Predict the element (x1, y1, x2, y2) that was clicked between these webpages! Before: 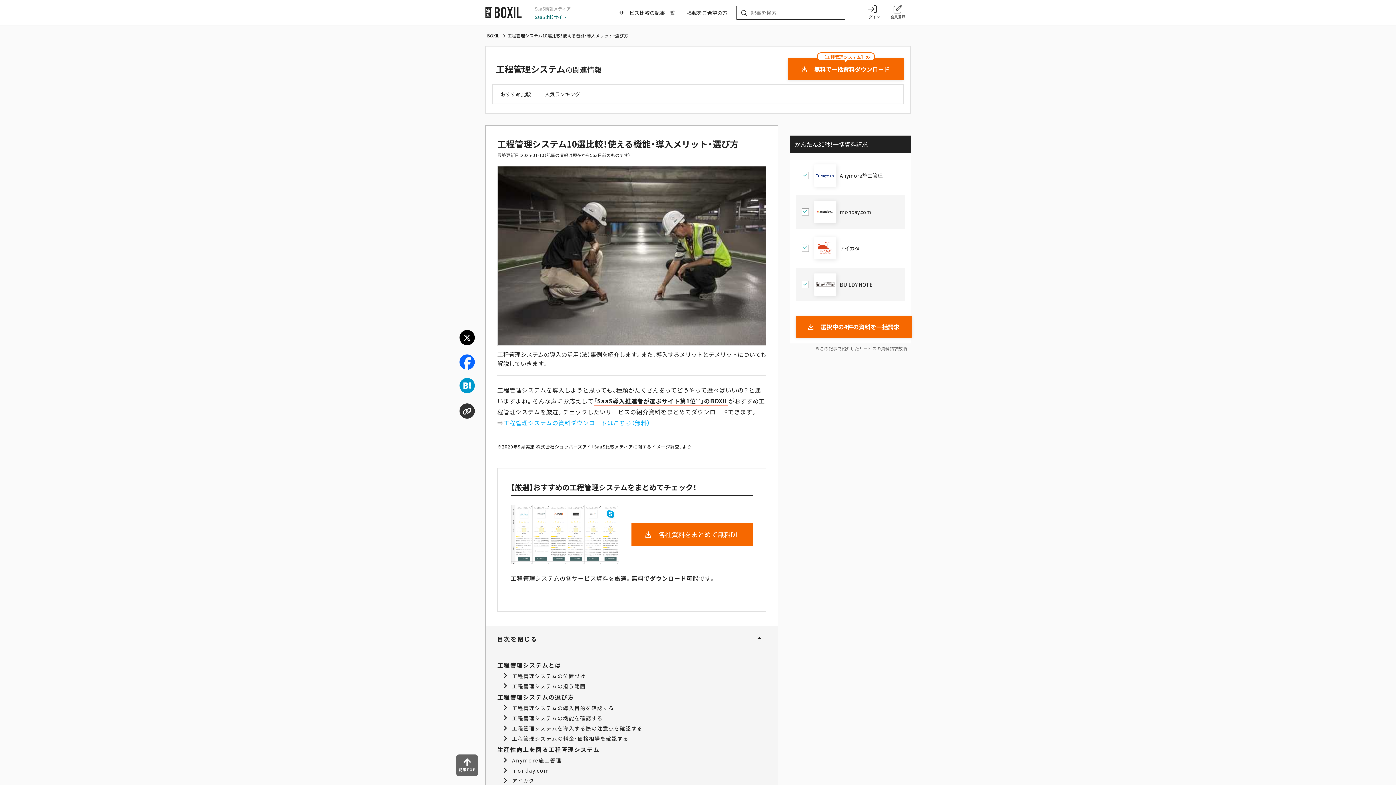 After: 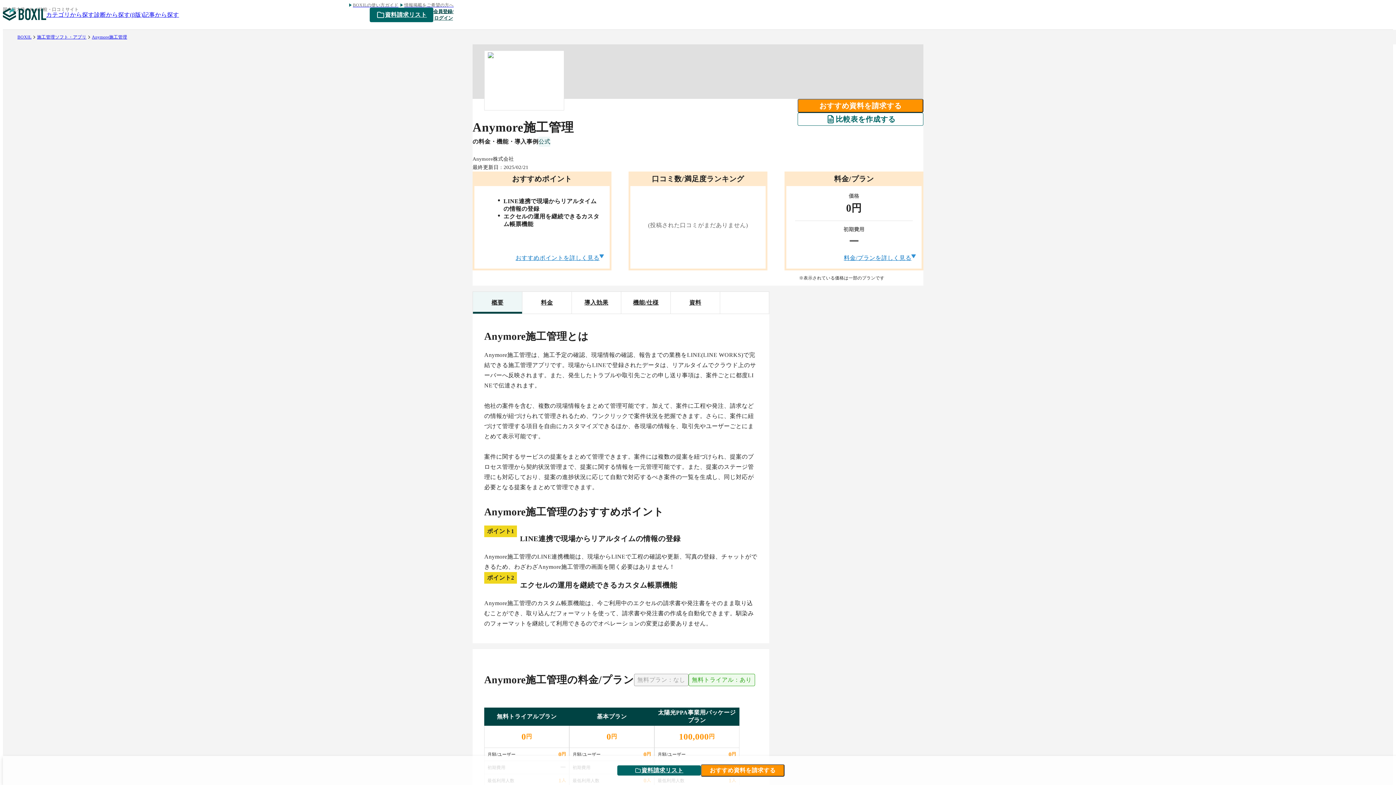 Action: label: Anymore施工管理 bbox: (814, 164, 882, 186)